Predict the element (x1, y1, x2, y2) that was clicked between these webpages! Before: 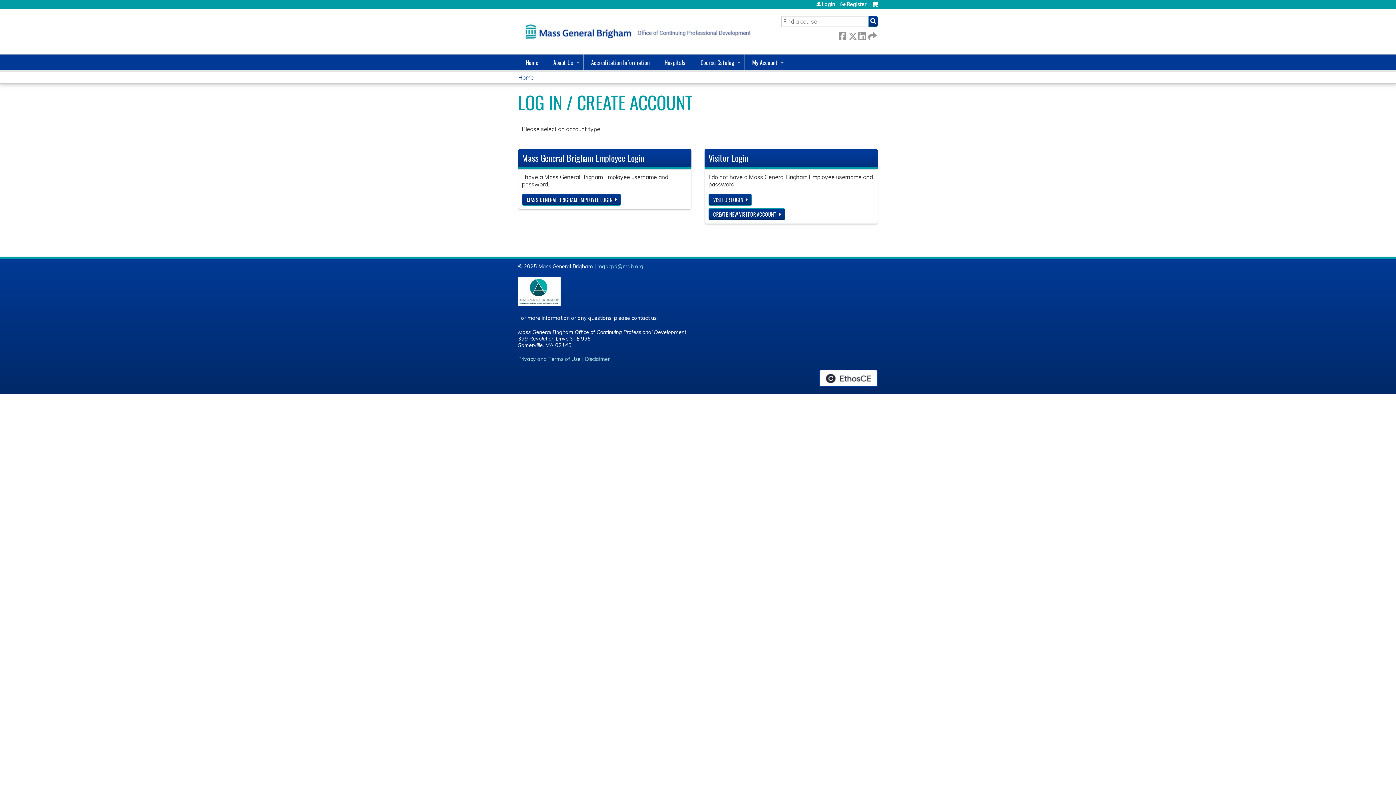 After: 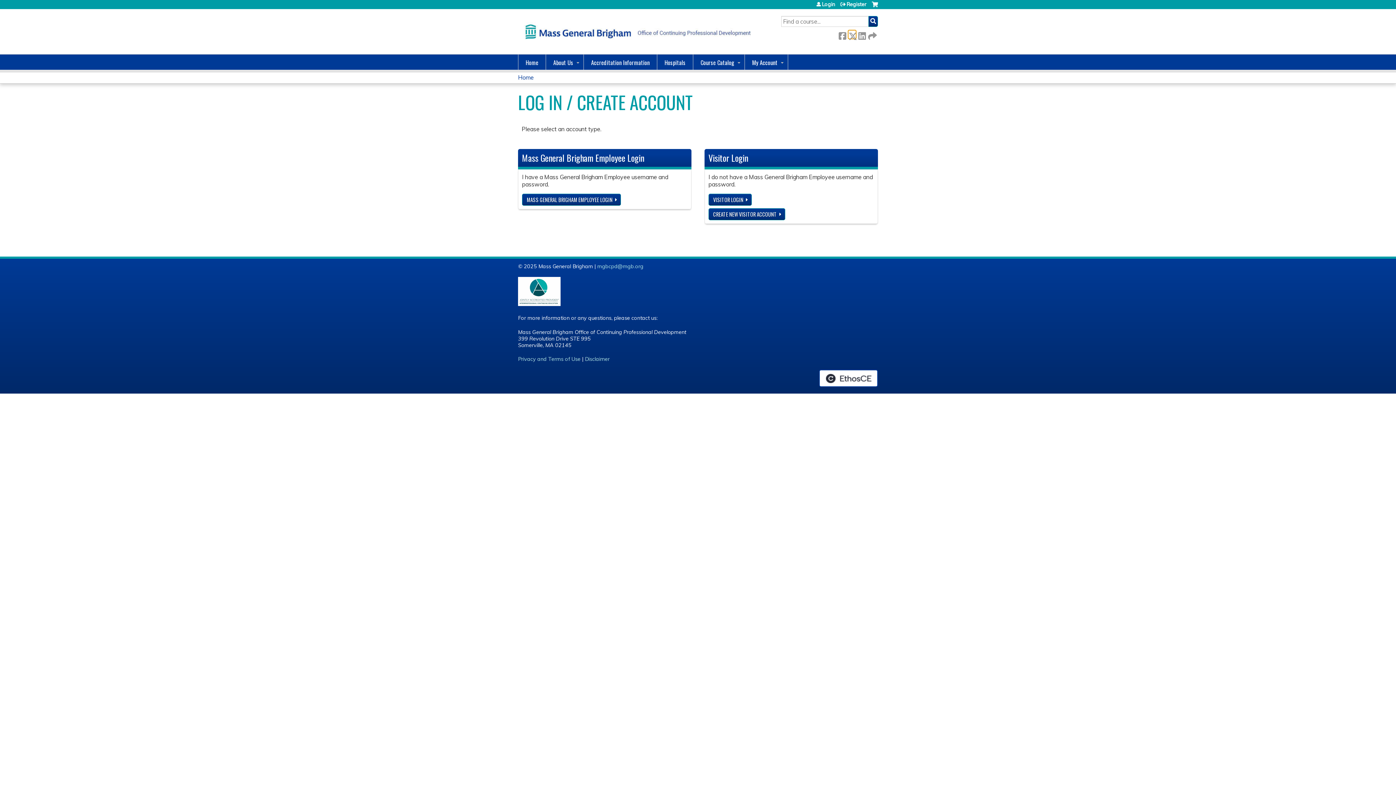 Action: label:  Twitter bbox: (848, 30, 856, 38)